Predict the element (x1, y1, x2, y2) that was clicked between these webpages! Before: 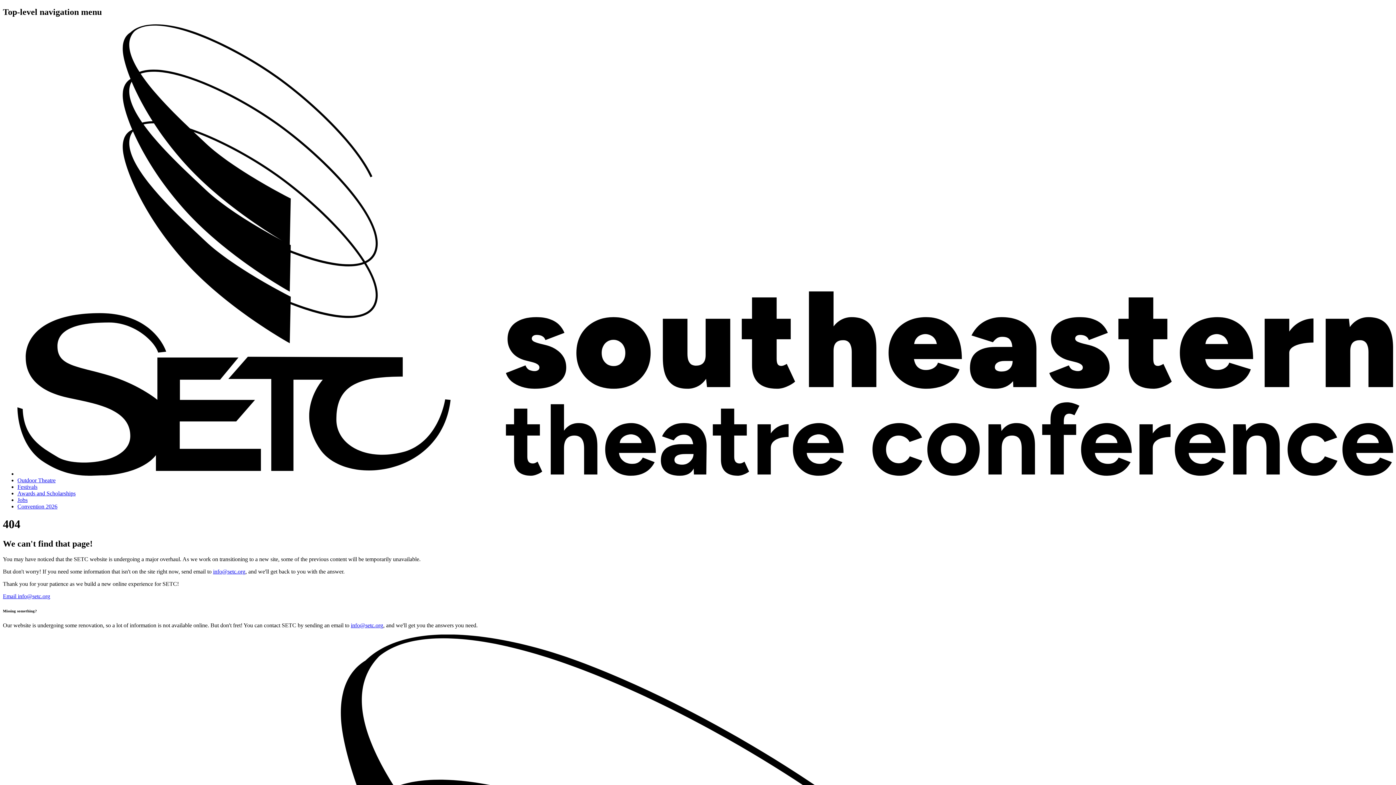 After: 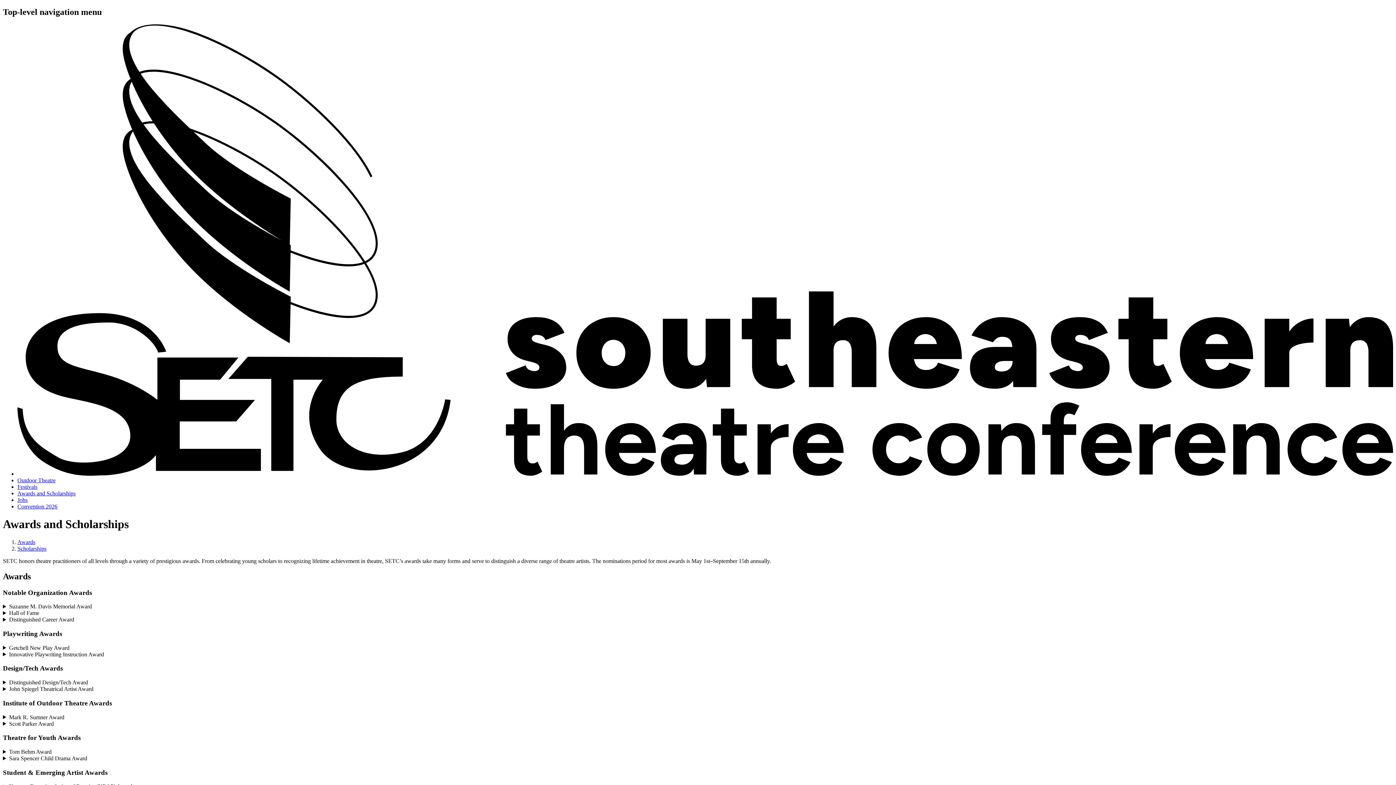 Action: bbox: (17, 490, 75, 496) label: Awards and Scholarships